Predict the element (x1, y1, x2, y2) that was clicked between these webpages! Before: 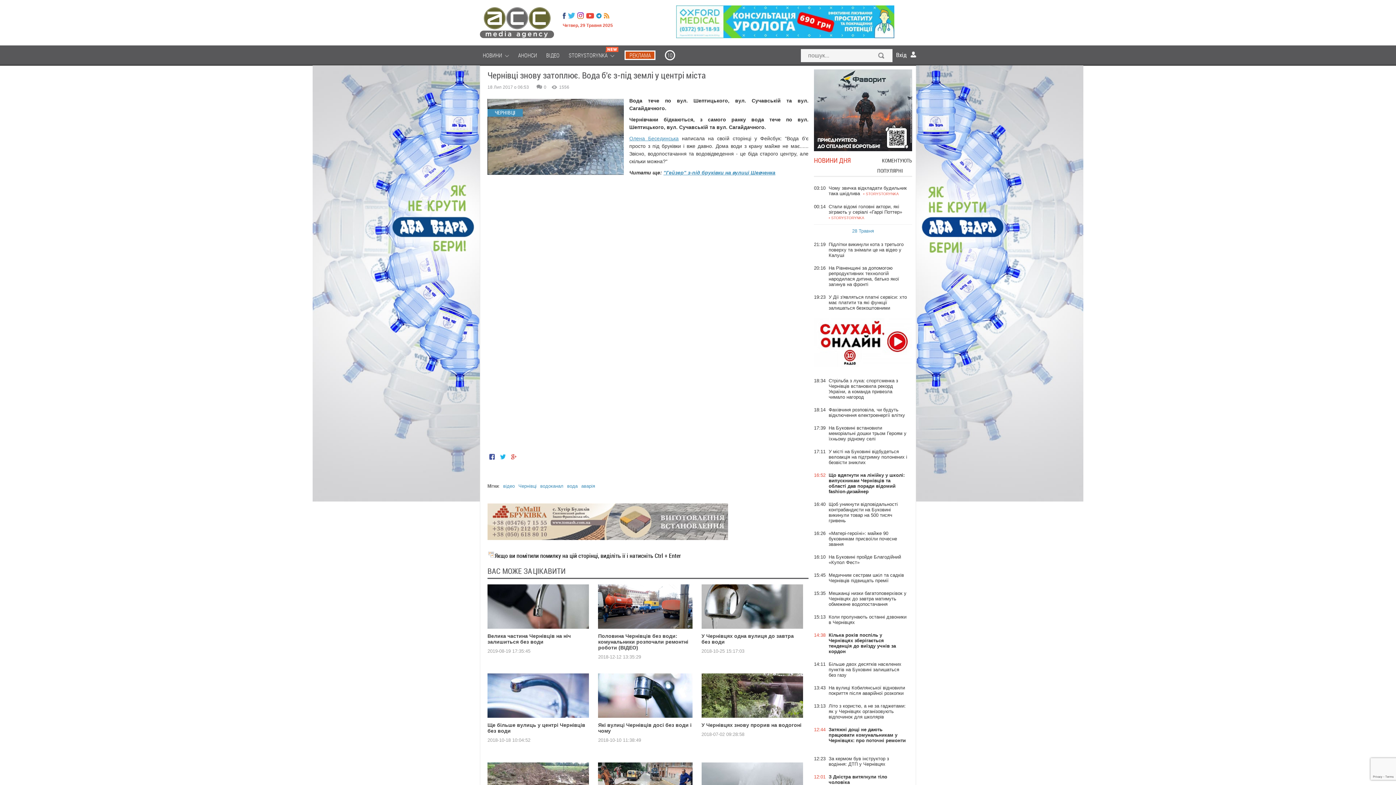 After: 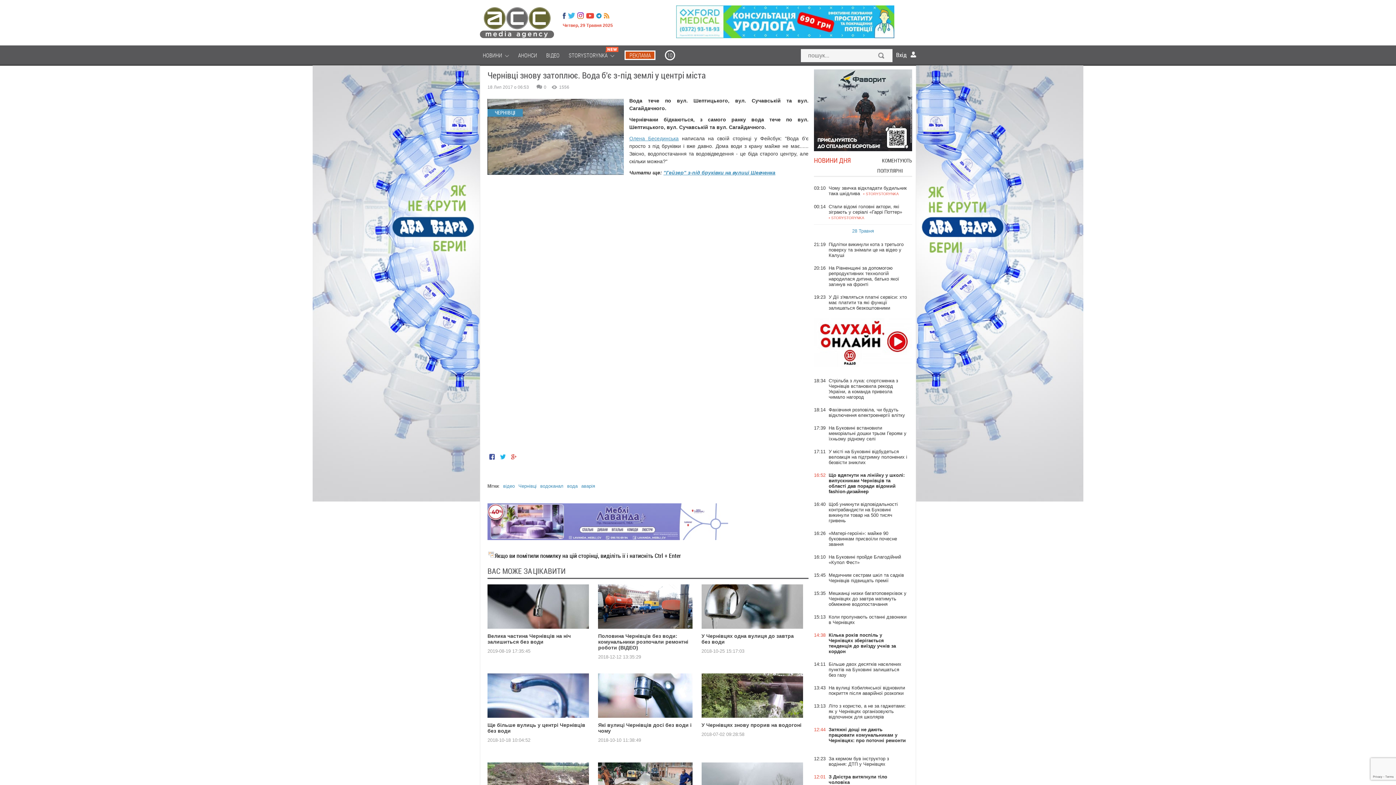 Action: bbox: (676, 32, 894, 40)